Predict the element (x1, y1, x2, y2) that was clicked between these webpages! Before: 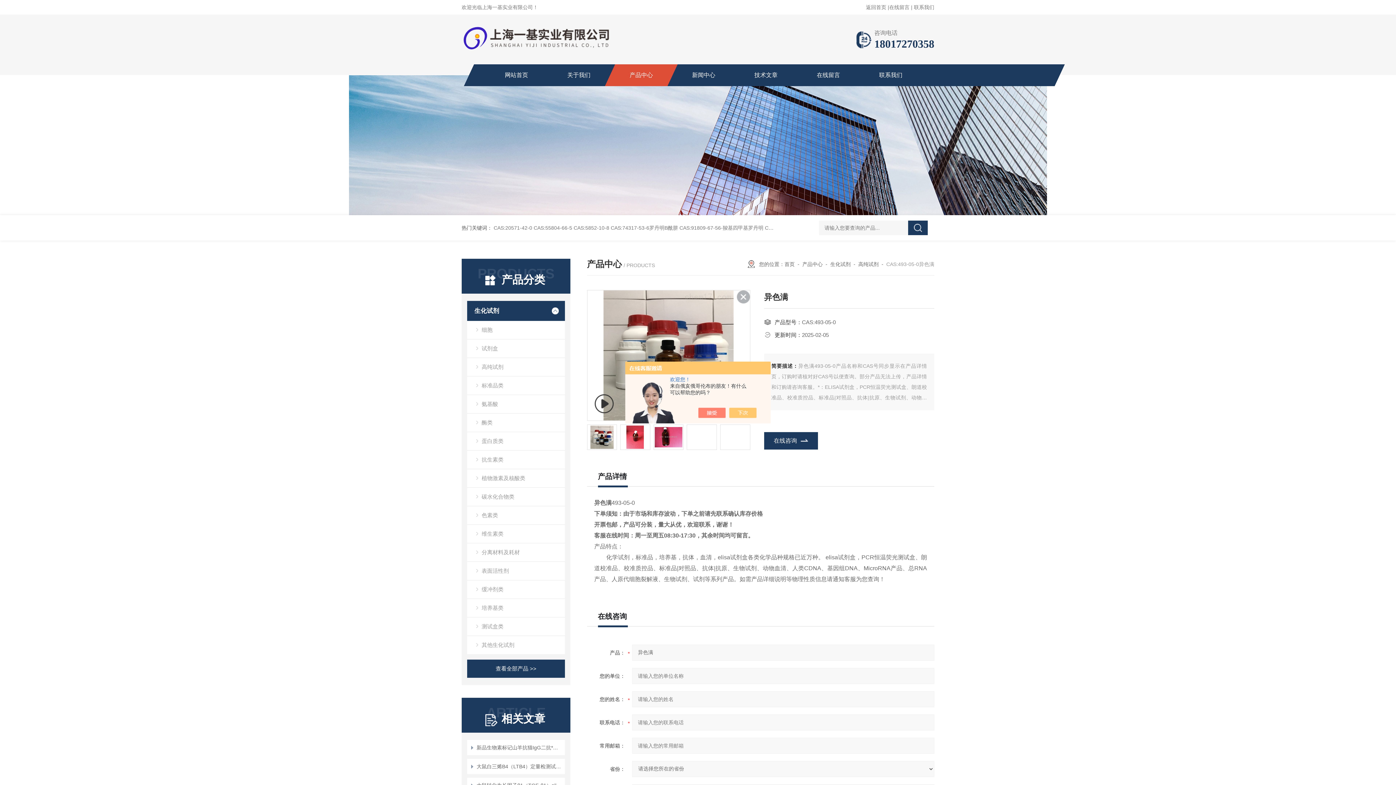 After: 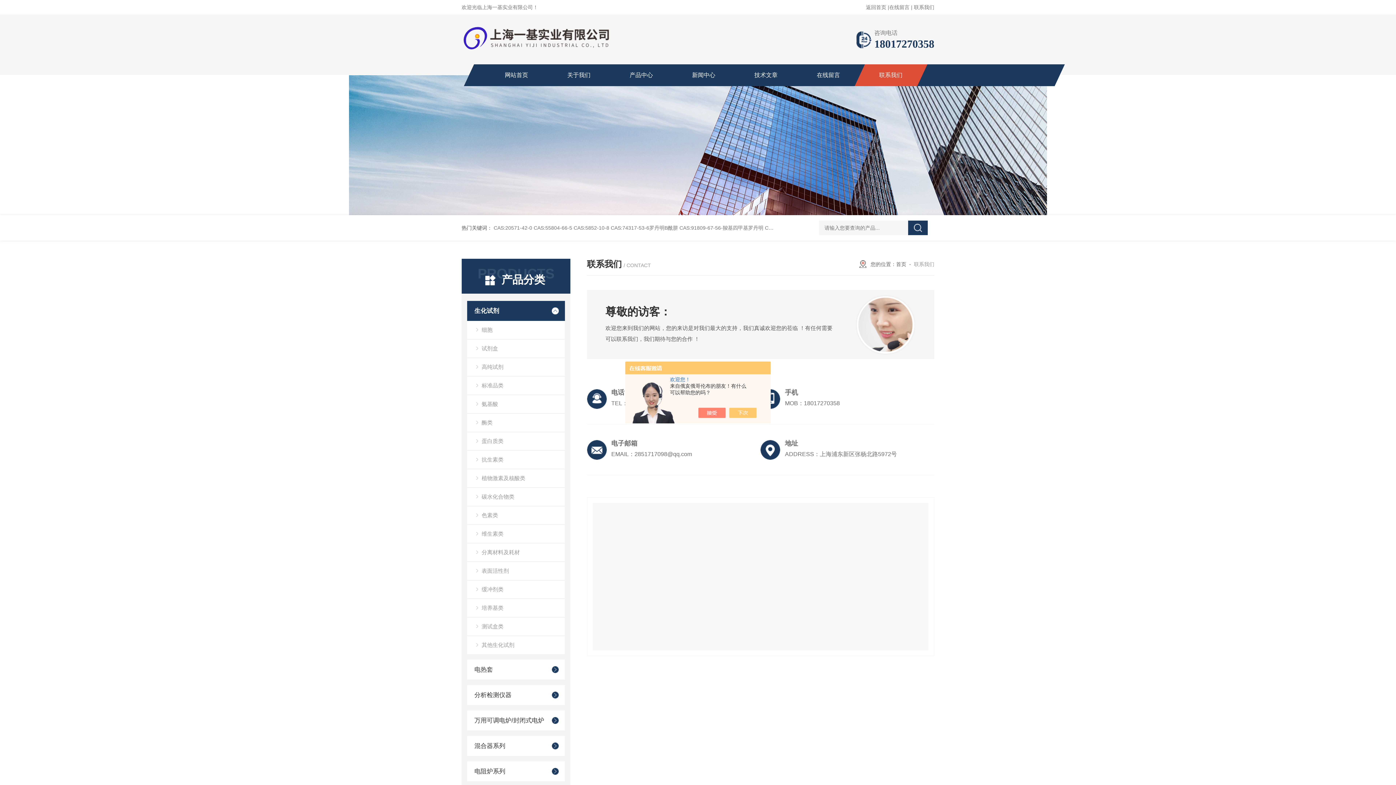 Action: label: 联系我们 bbox: (859, 64, 922, 86)